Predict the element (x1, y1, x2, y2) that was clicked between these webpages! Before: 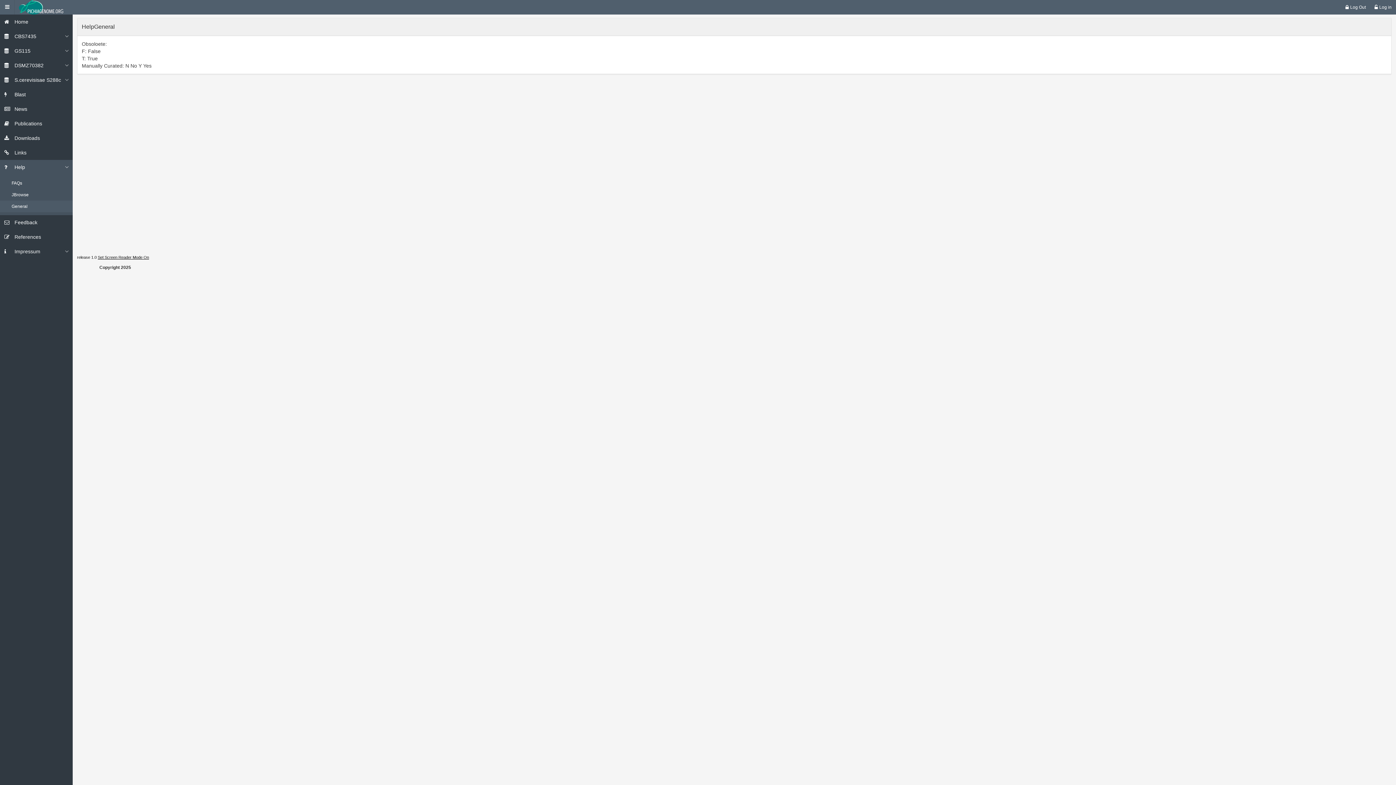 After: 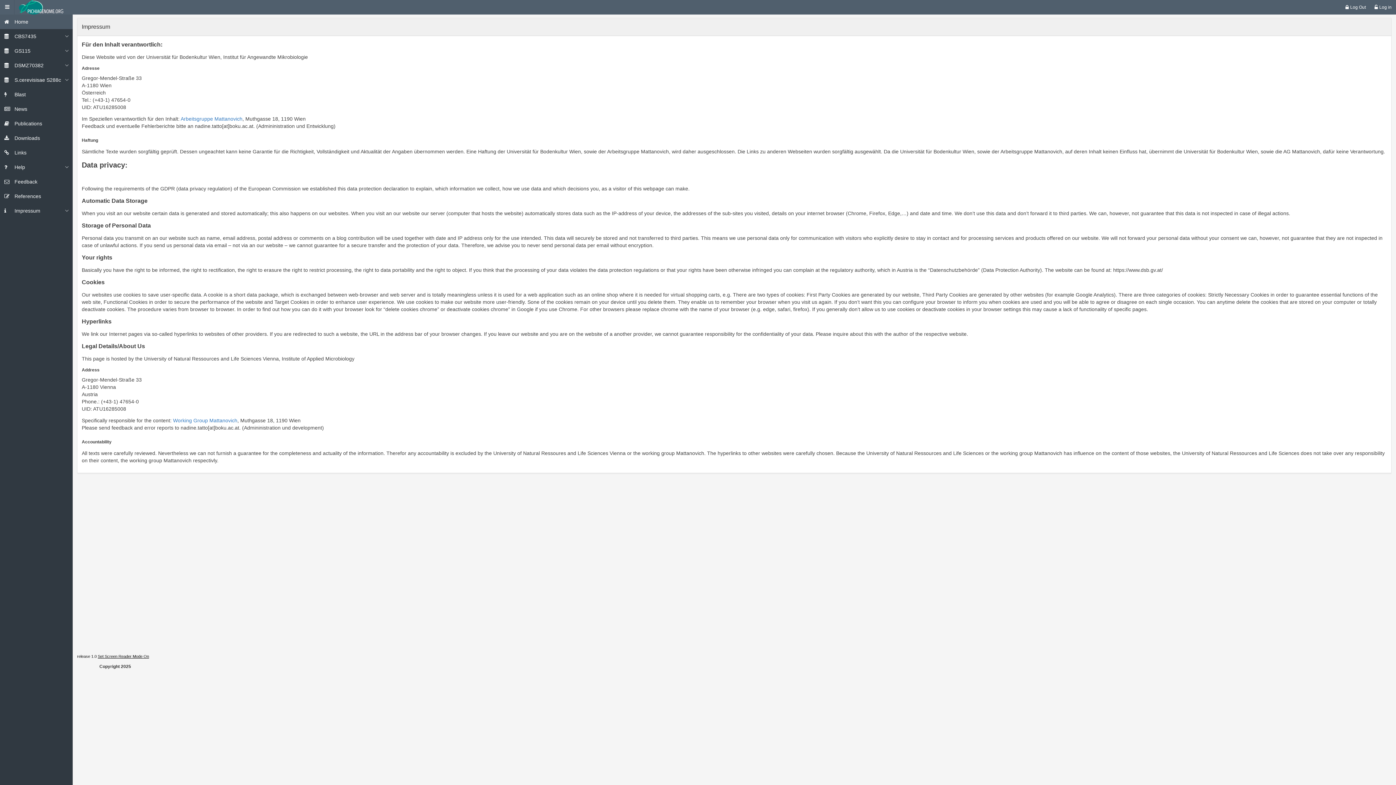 Action: bbox: (14, 248, 40, 254) label: Impressum